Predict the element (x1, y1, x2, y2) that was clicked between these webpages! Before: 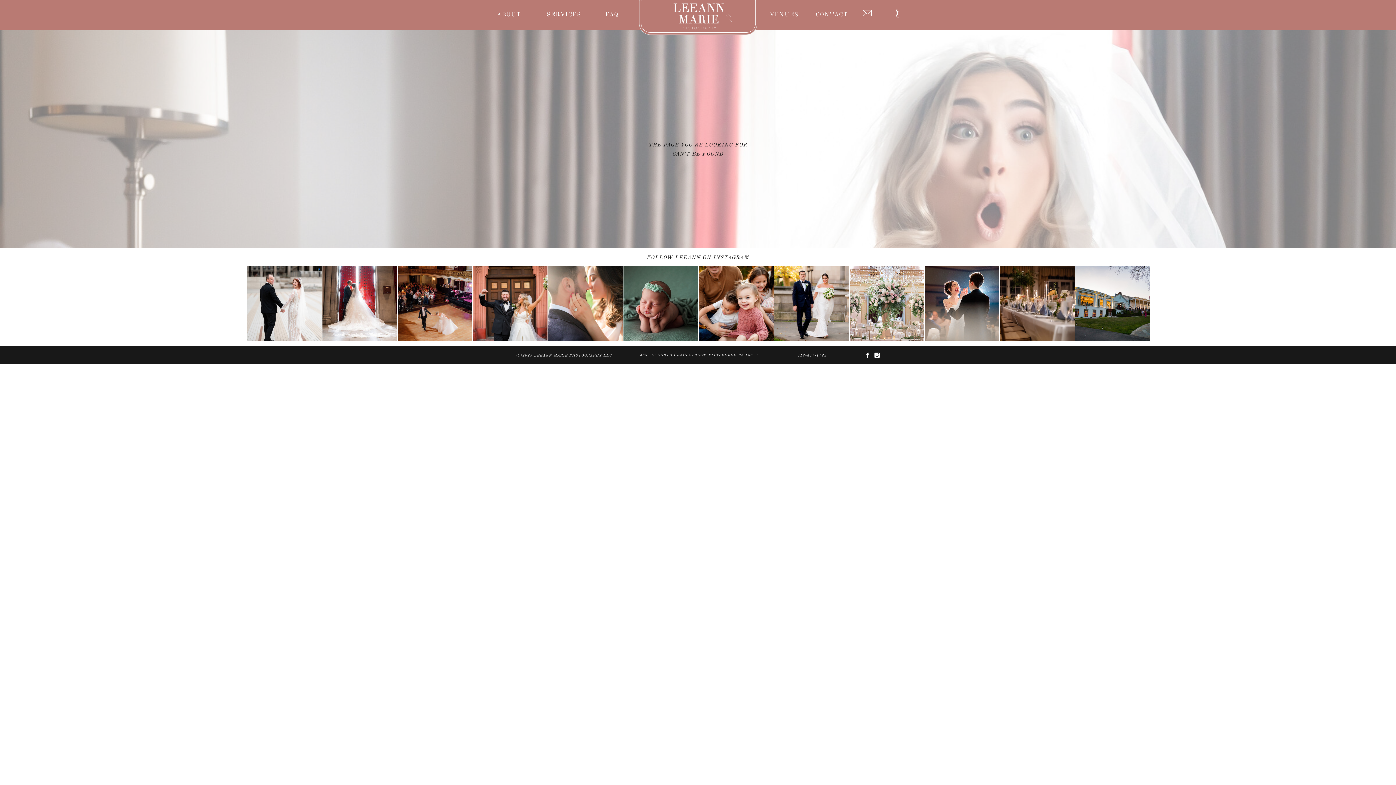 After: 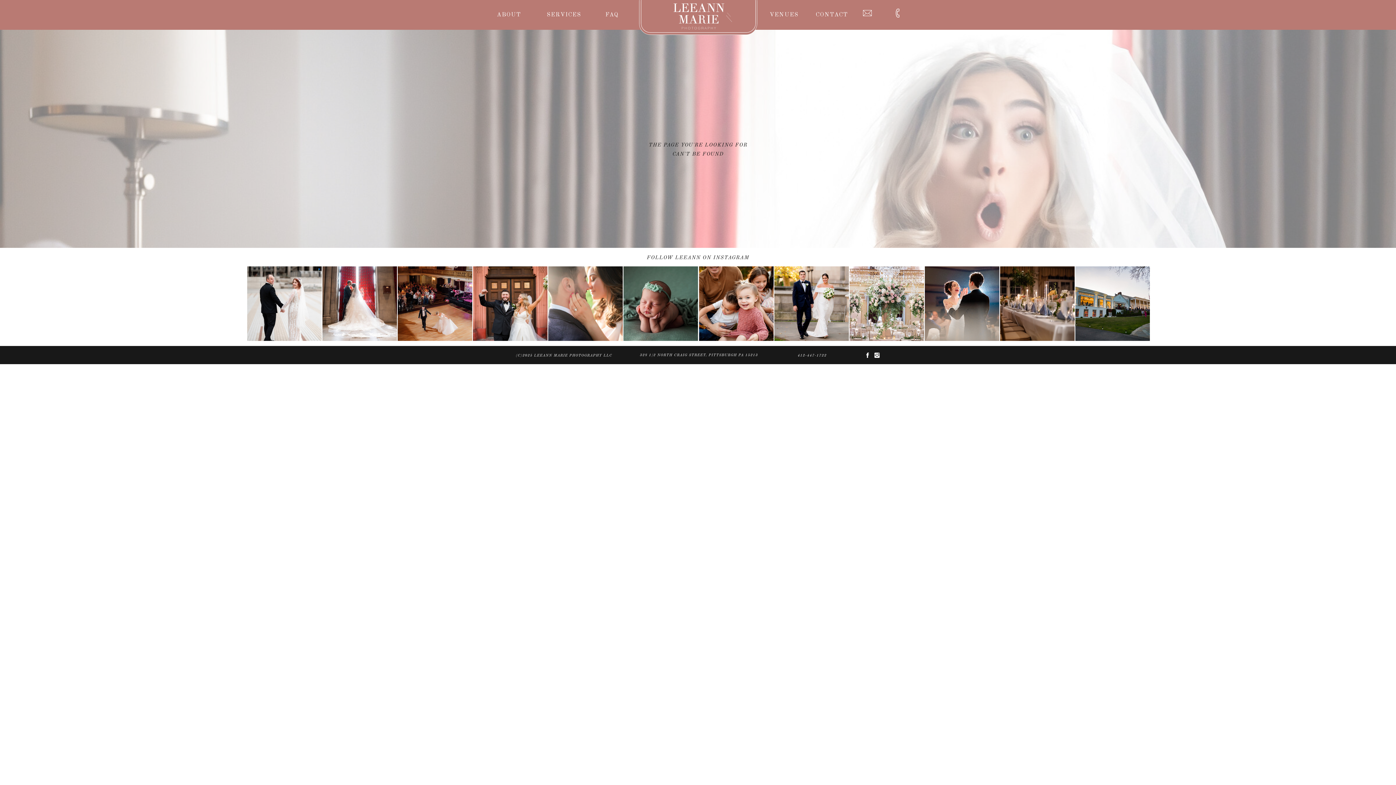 Action: bbox: (322, 266, 397, 341)